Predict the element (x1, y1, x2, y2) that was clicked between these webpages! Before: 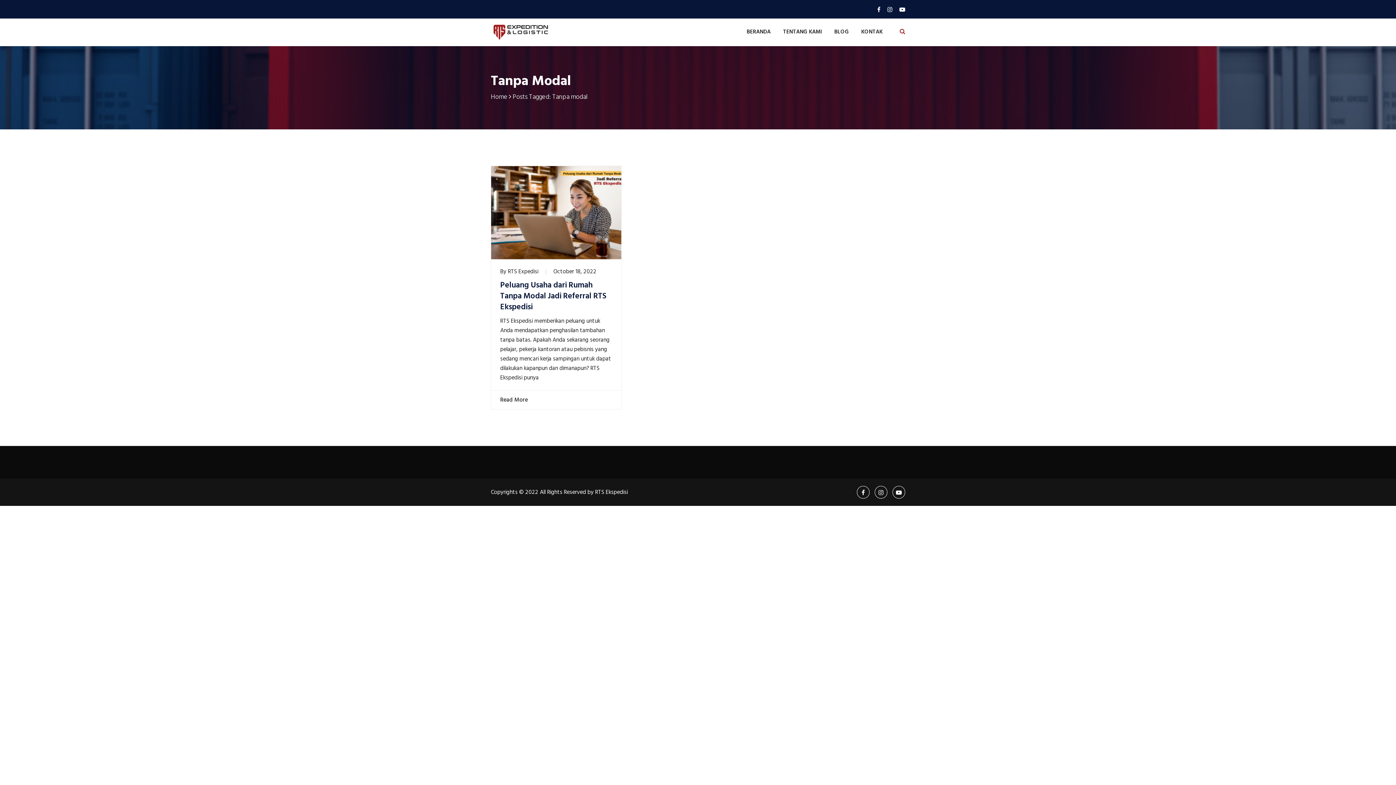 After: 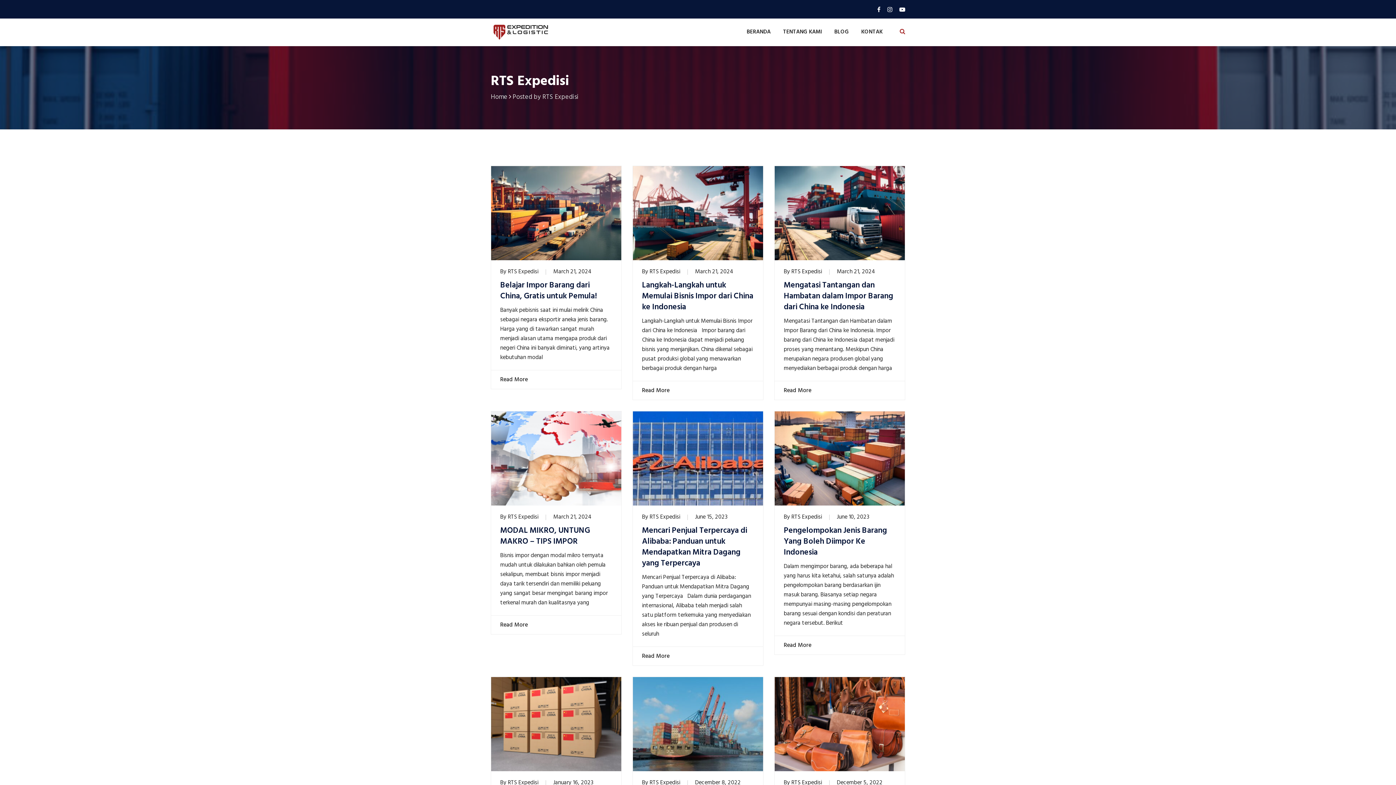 Action: bbox: (508, 267, 538, 276) label: RTS Expedisi